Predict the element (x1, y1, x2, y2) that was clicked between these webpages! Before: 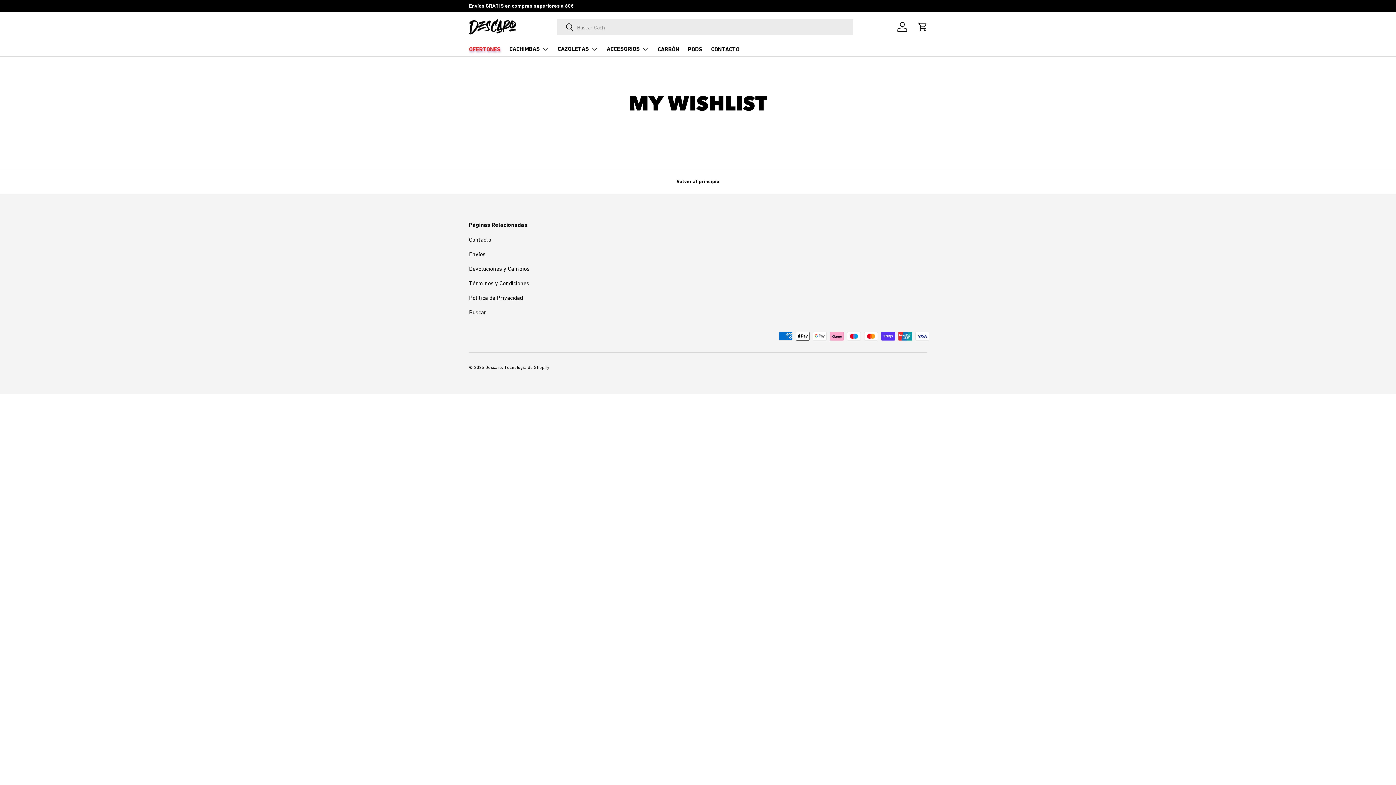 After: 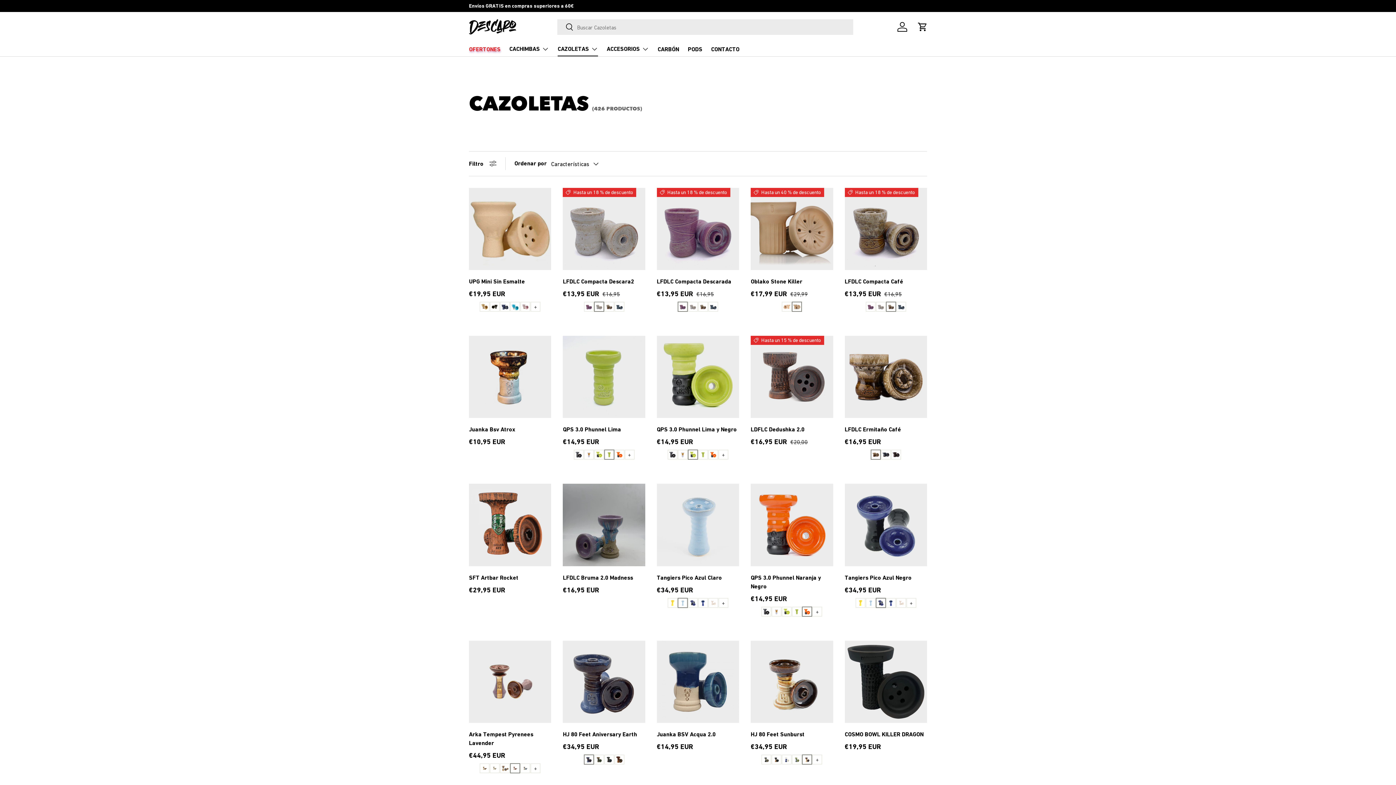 Action: label: CAZOLETAS bbox: (557, 41, 598, 56)